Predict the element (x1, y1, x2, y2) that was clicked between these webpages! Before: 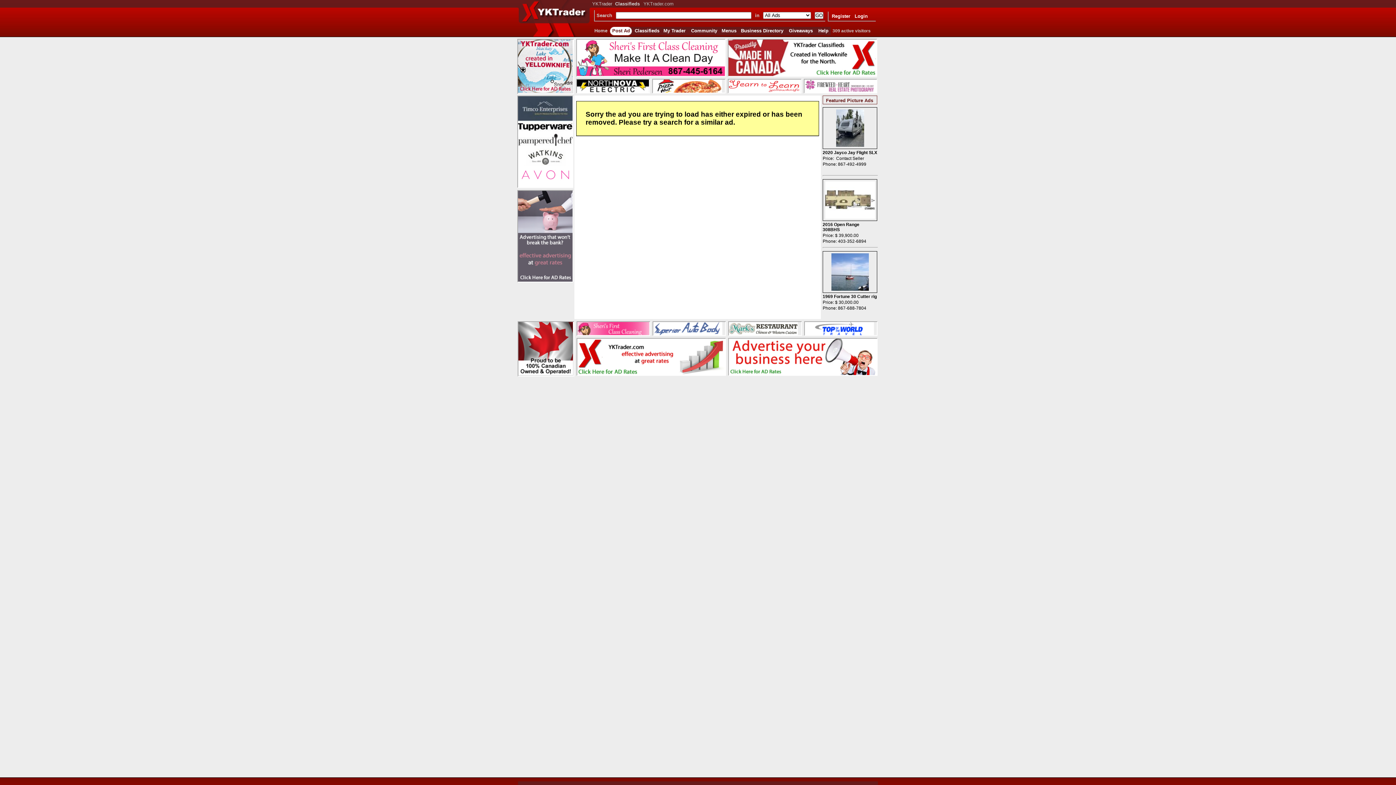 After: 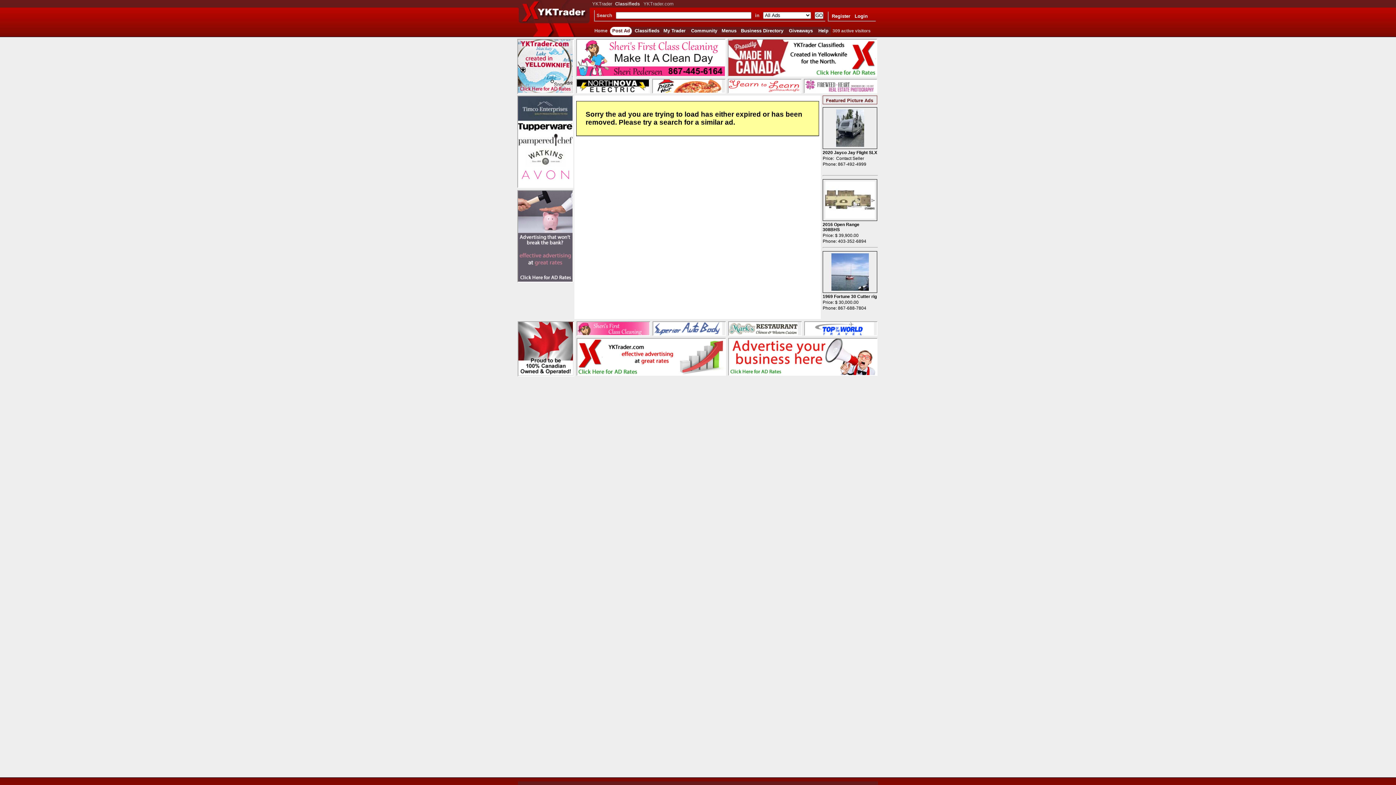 Action: bbox: (518, 88, 572, 93)